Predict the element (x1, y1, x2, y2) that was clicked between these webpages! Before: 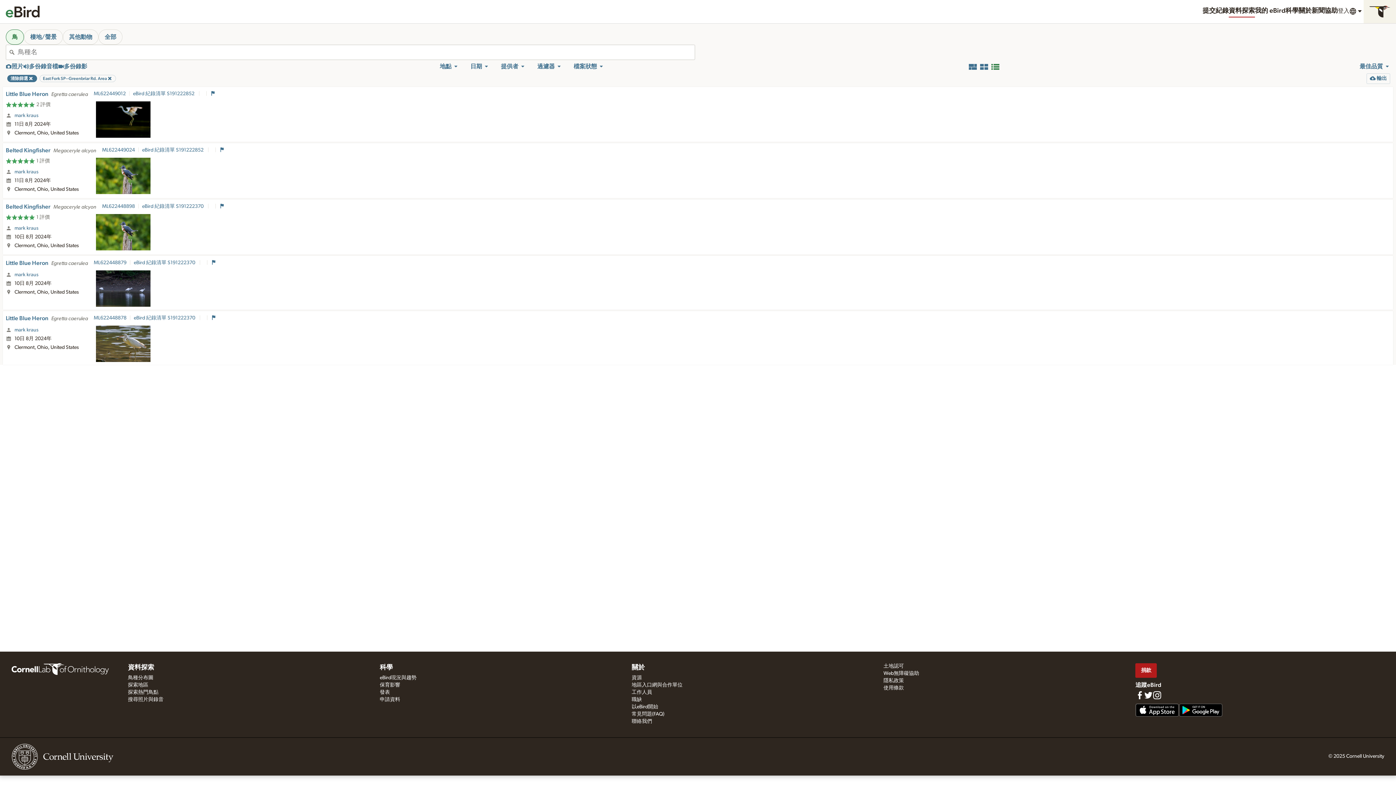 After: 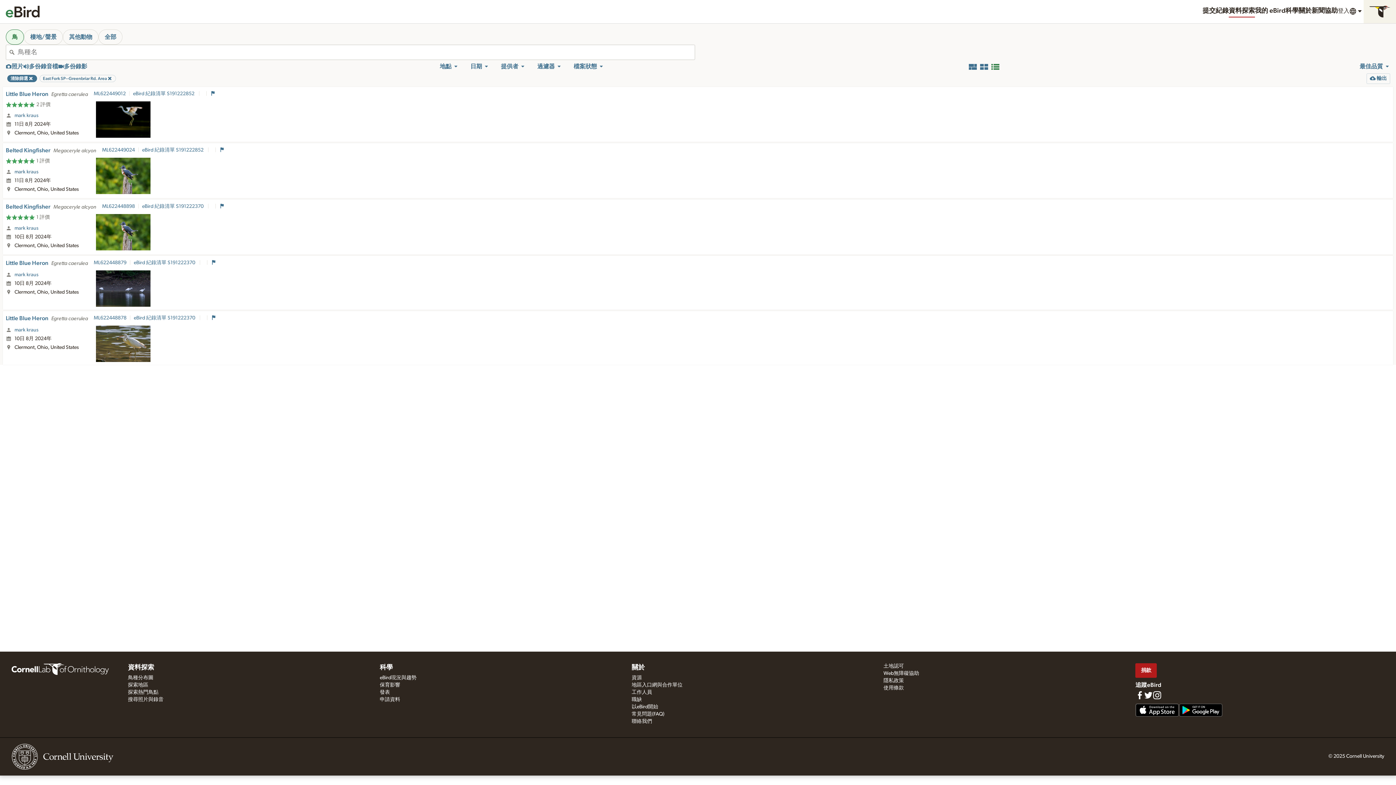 Action: label: mark kraus bbox: (14, 167, 38, 176)